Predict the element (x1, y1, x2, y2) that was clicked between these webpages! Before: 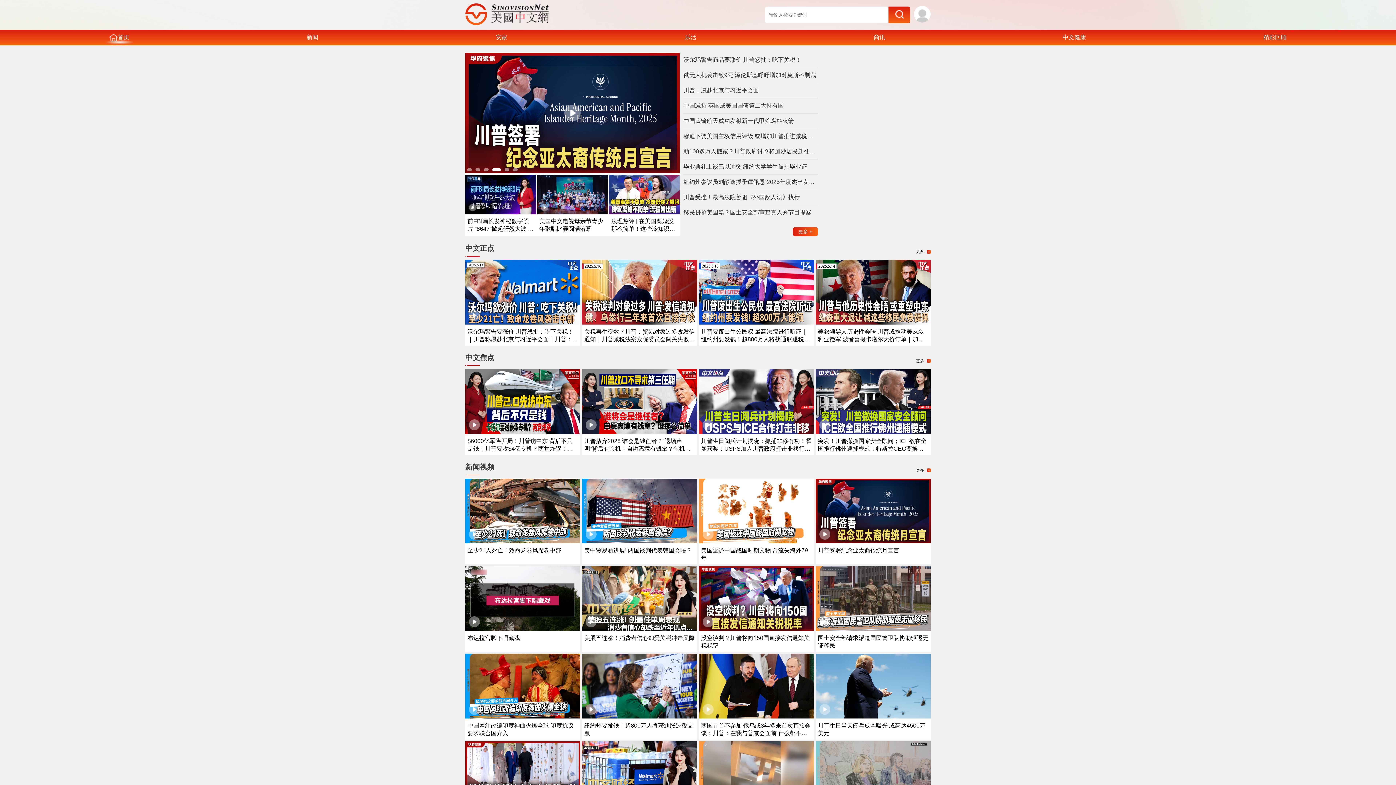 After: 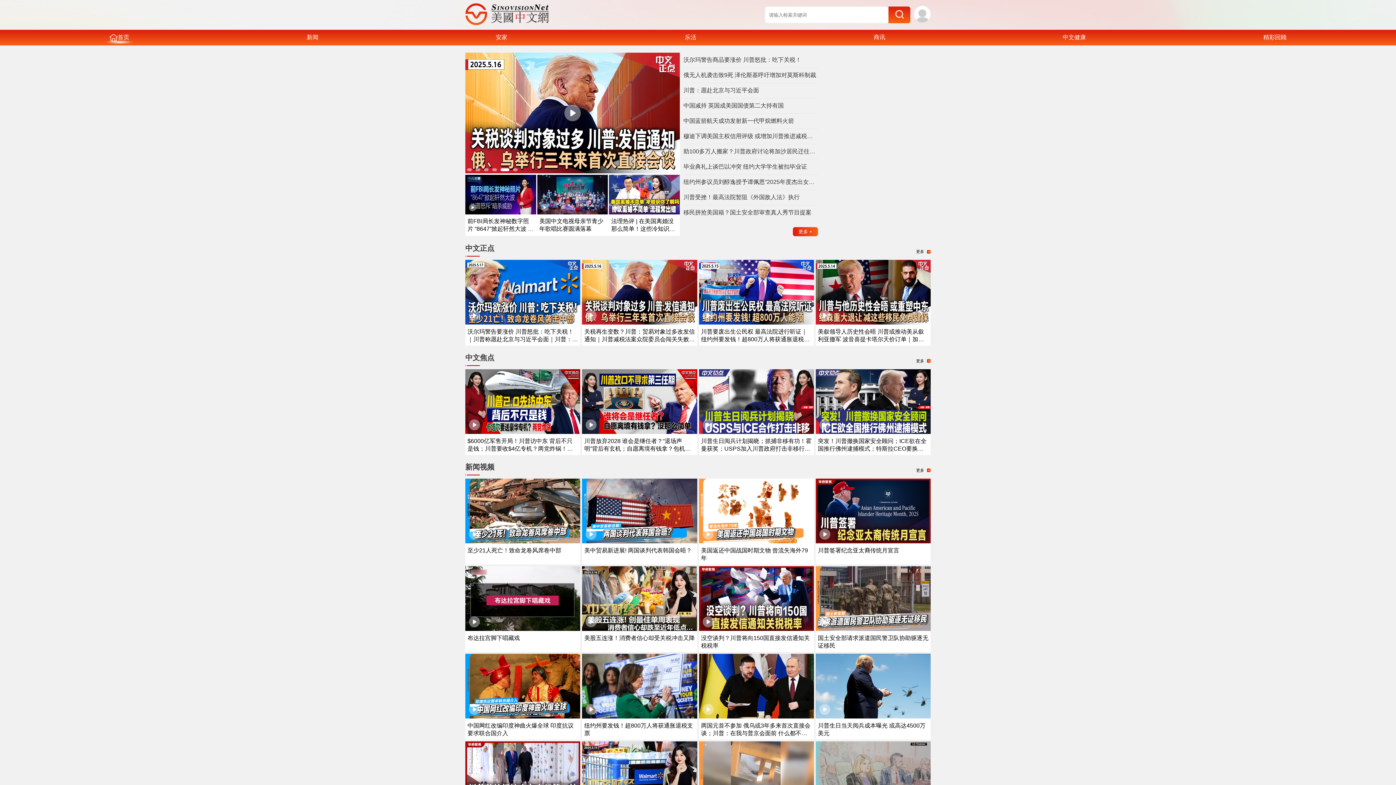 Action: bbox: (465, 462, 494, 478) label: 新闻视频